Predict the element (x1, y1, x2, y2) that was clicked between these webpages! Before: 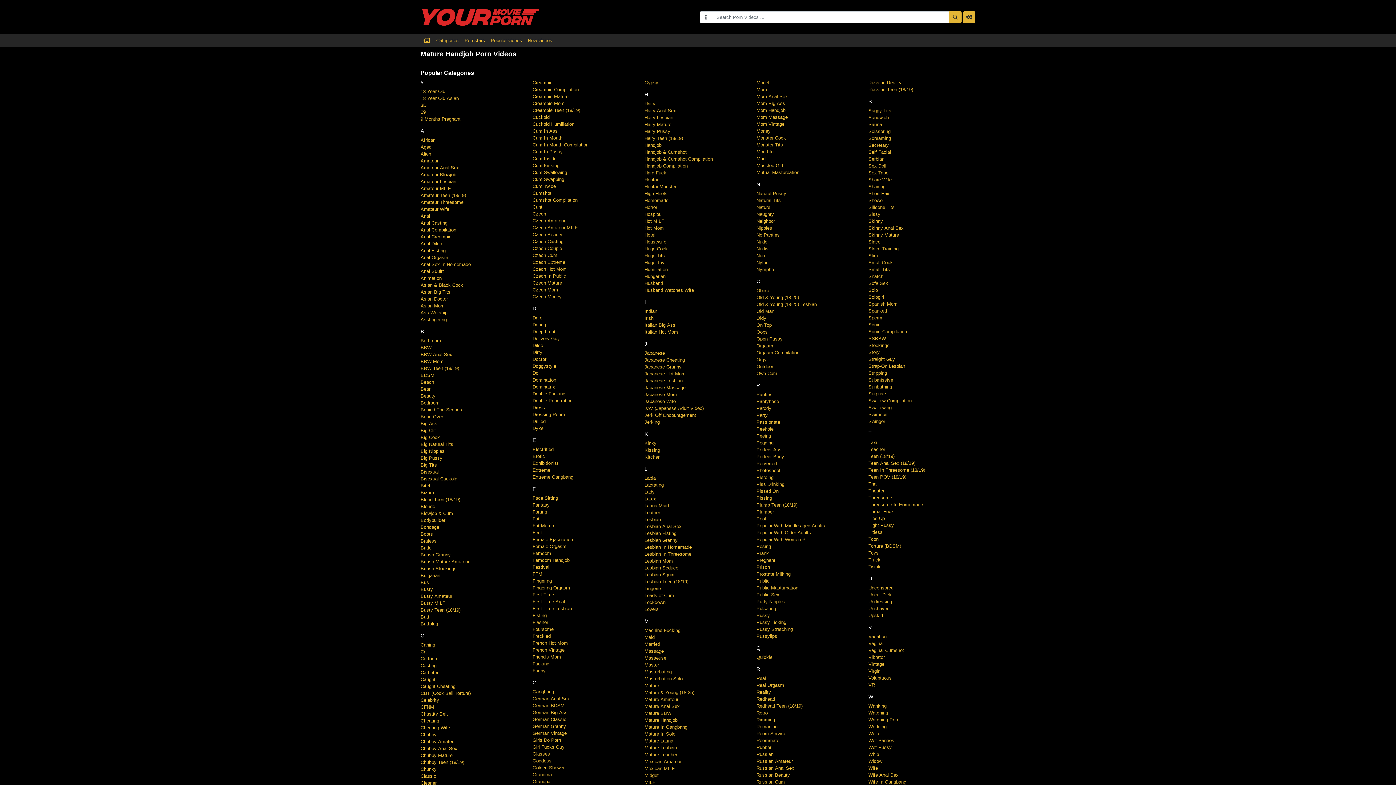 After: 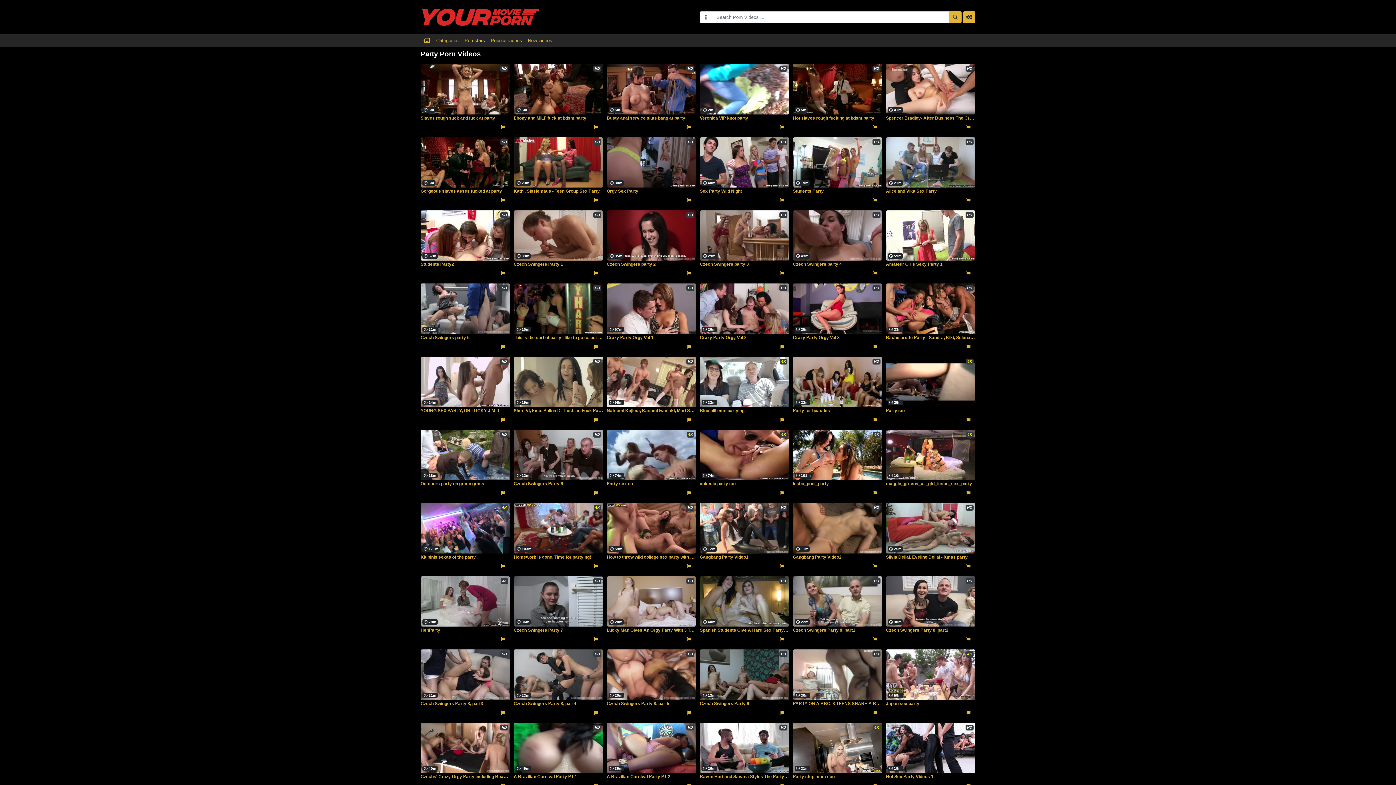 Action: label: Party bbox: (756, 412, 767, 418)